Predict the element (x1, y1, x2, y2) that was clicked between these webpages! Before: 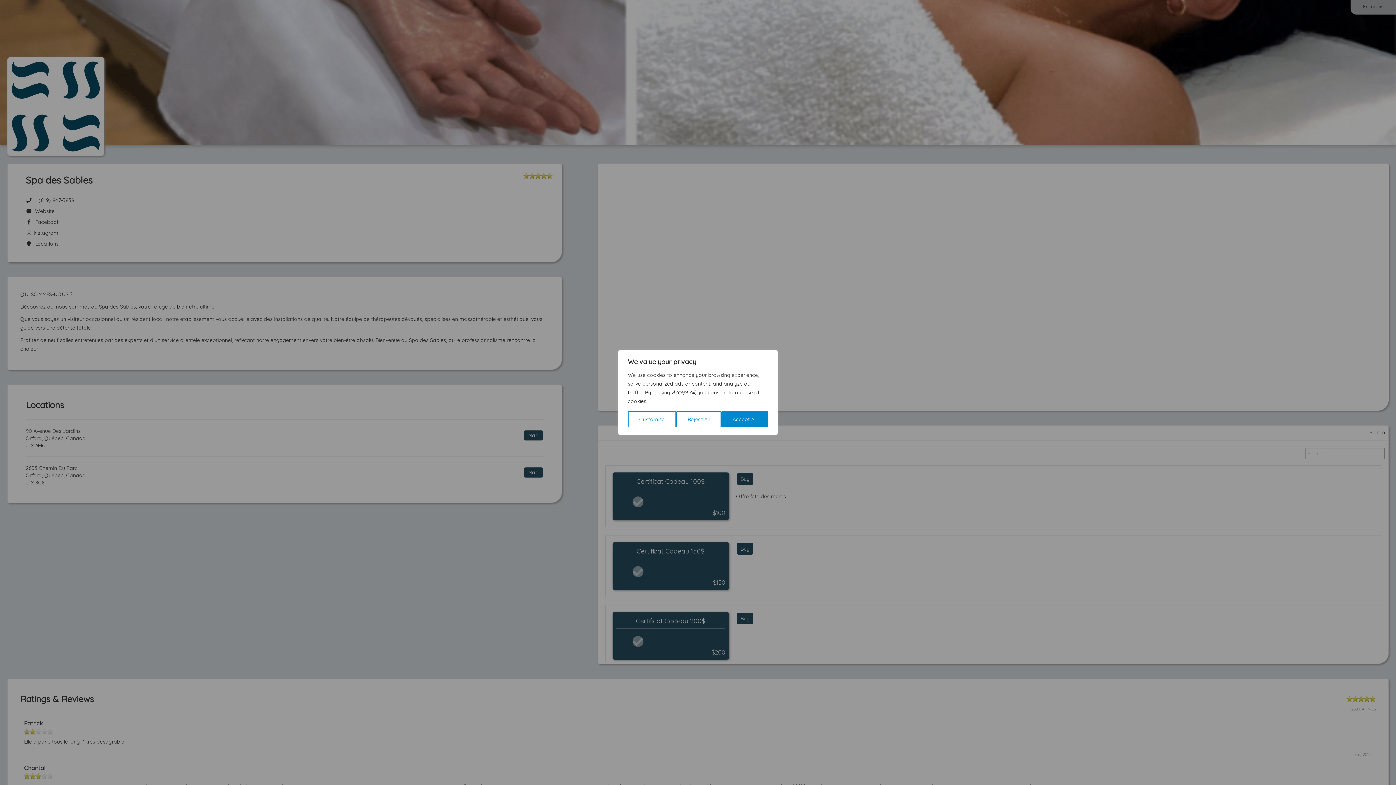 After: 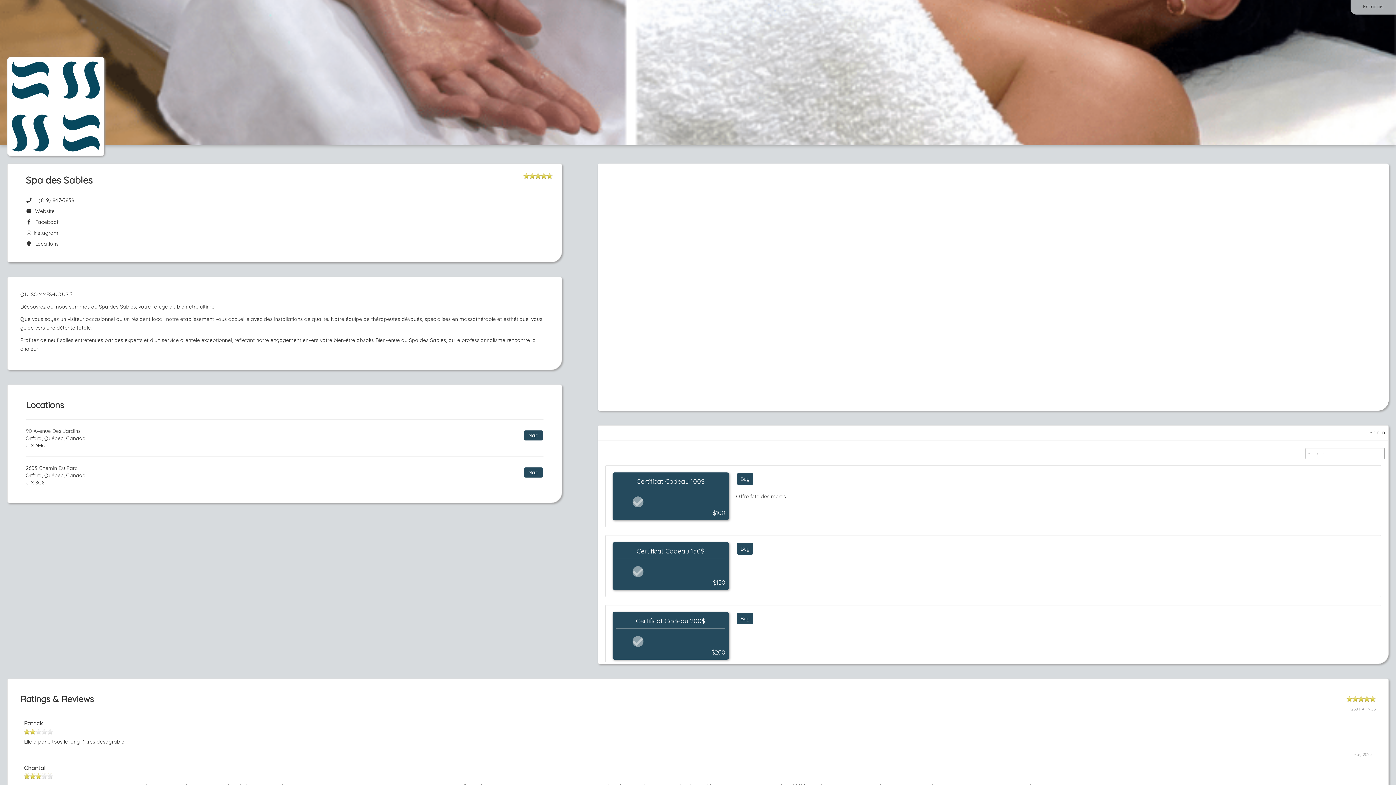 Action: bbox: (721, 411, 768, 427) label: Accept All